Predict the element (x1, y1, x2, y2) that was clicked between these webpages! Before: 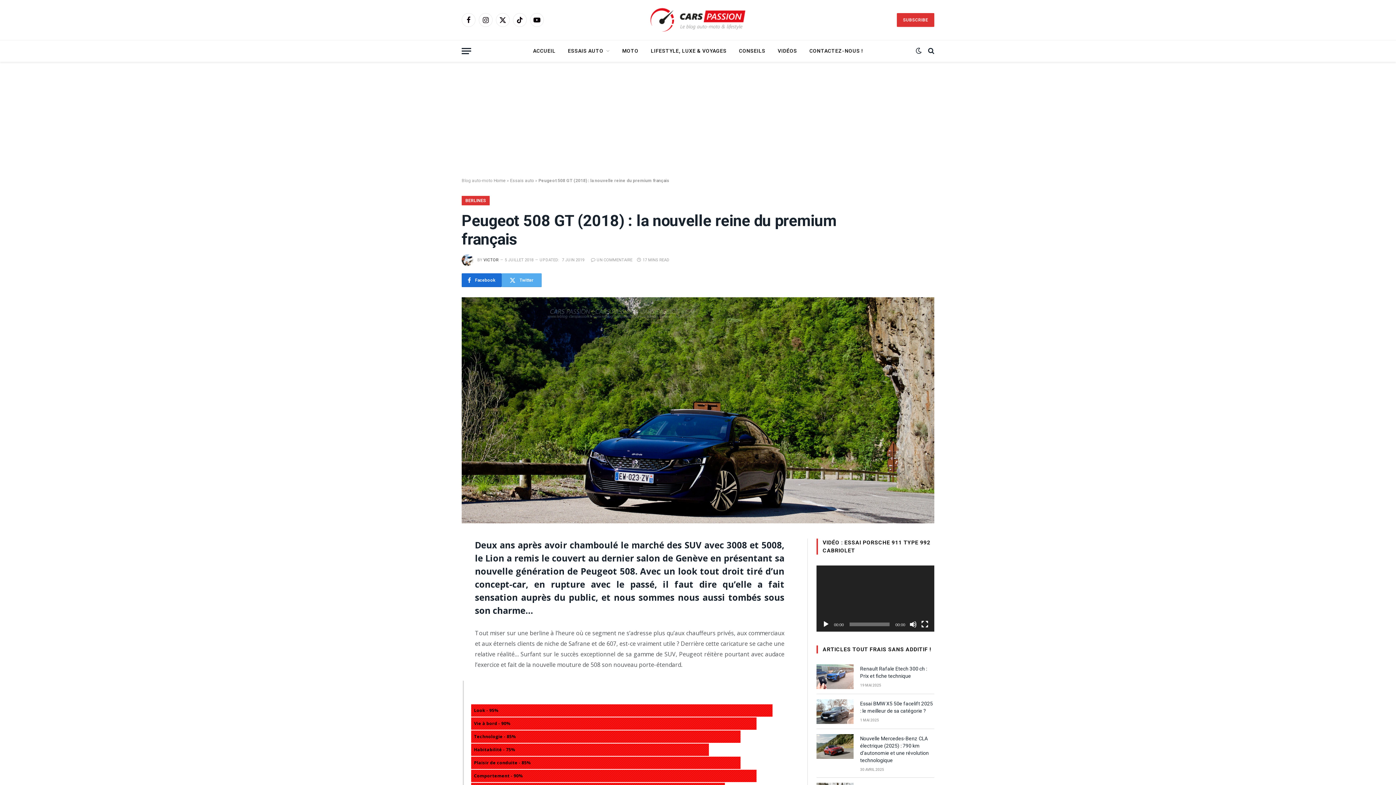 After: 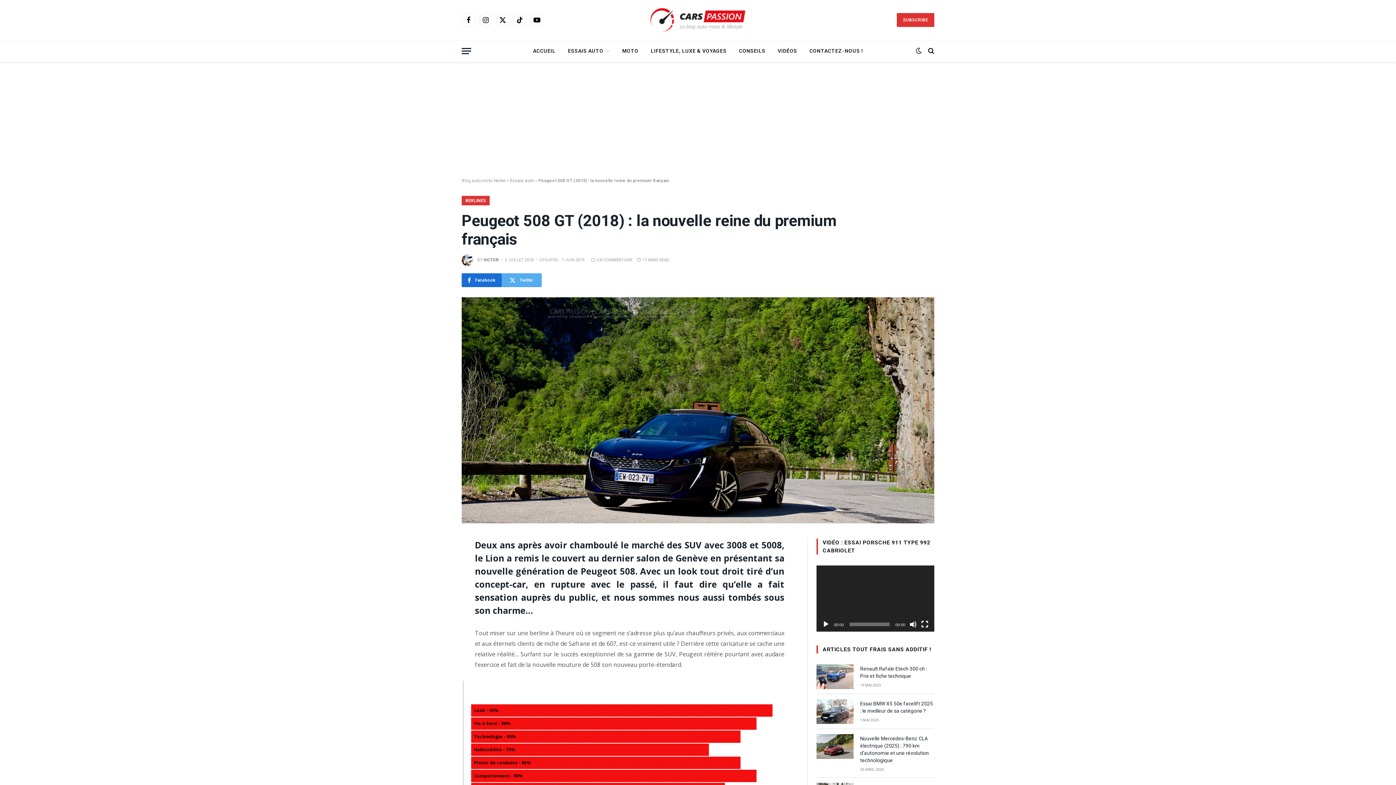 Action: bbox: (429, 571, 442, 583)